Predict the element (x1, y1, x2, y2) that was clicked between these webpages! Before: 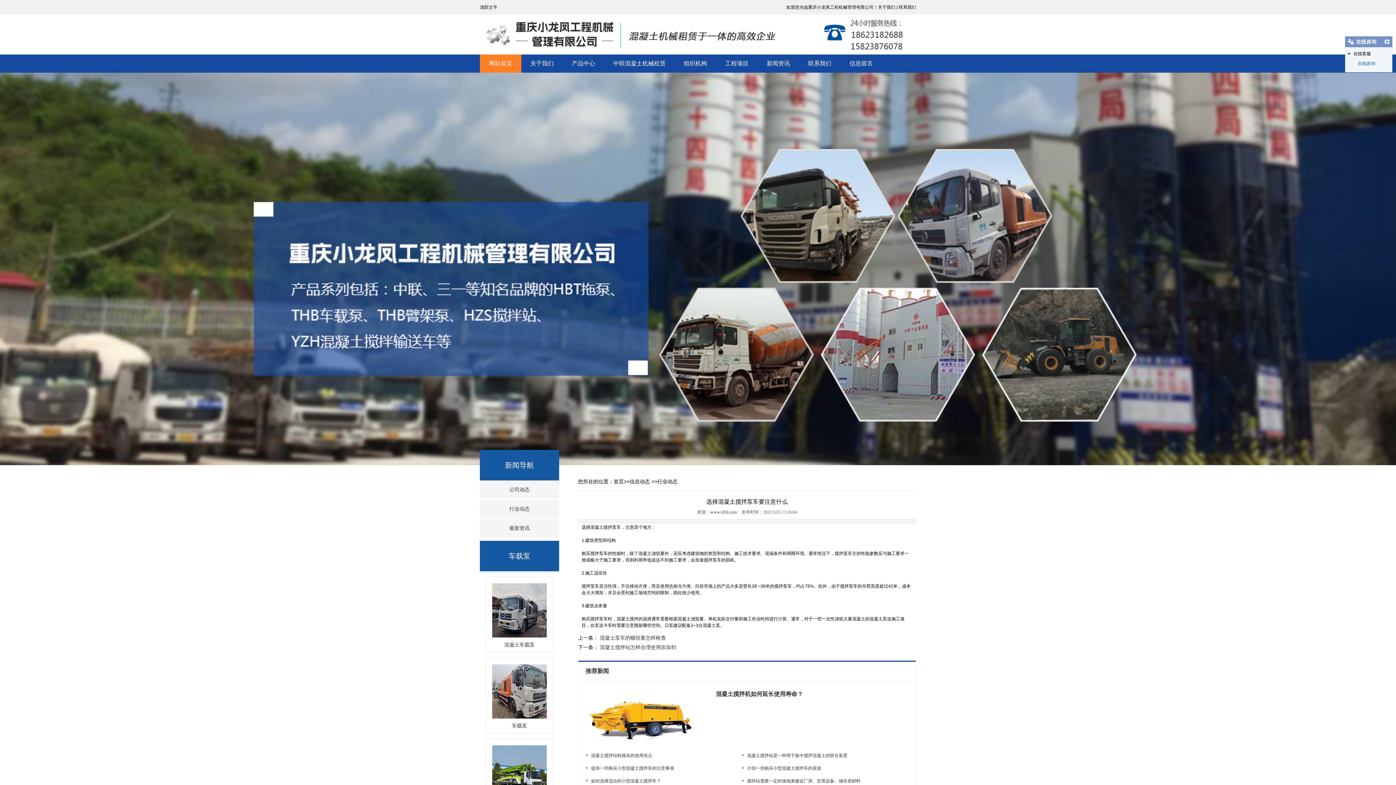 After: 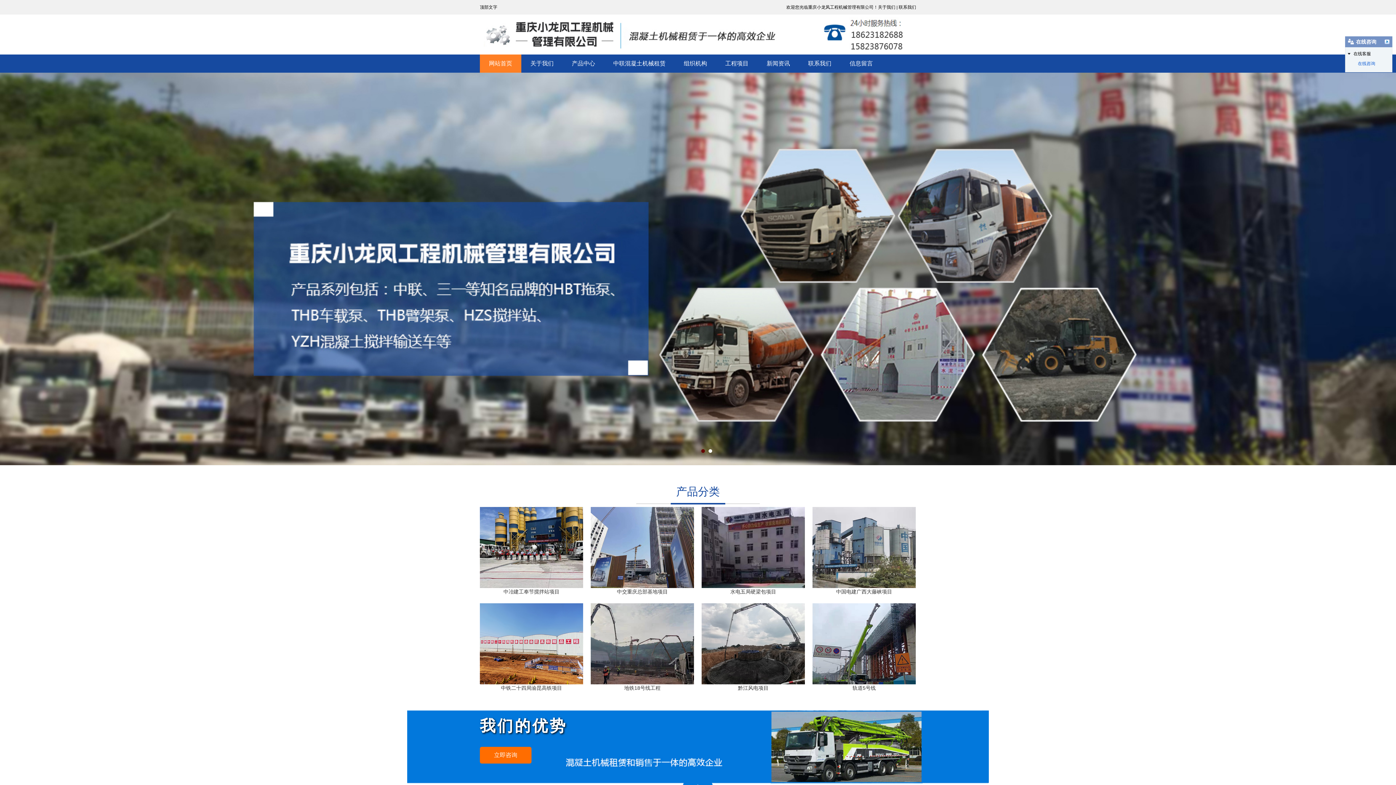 Action: bbox: (613, 478, 624, 484) label: 首页